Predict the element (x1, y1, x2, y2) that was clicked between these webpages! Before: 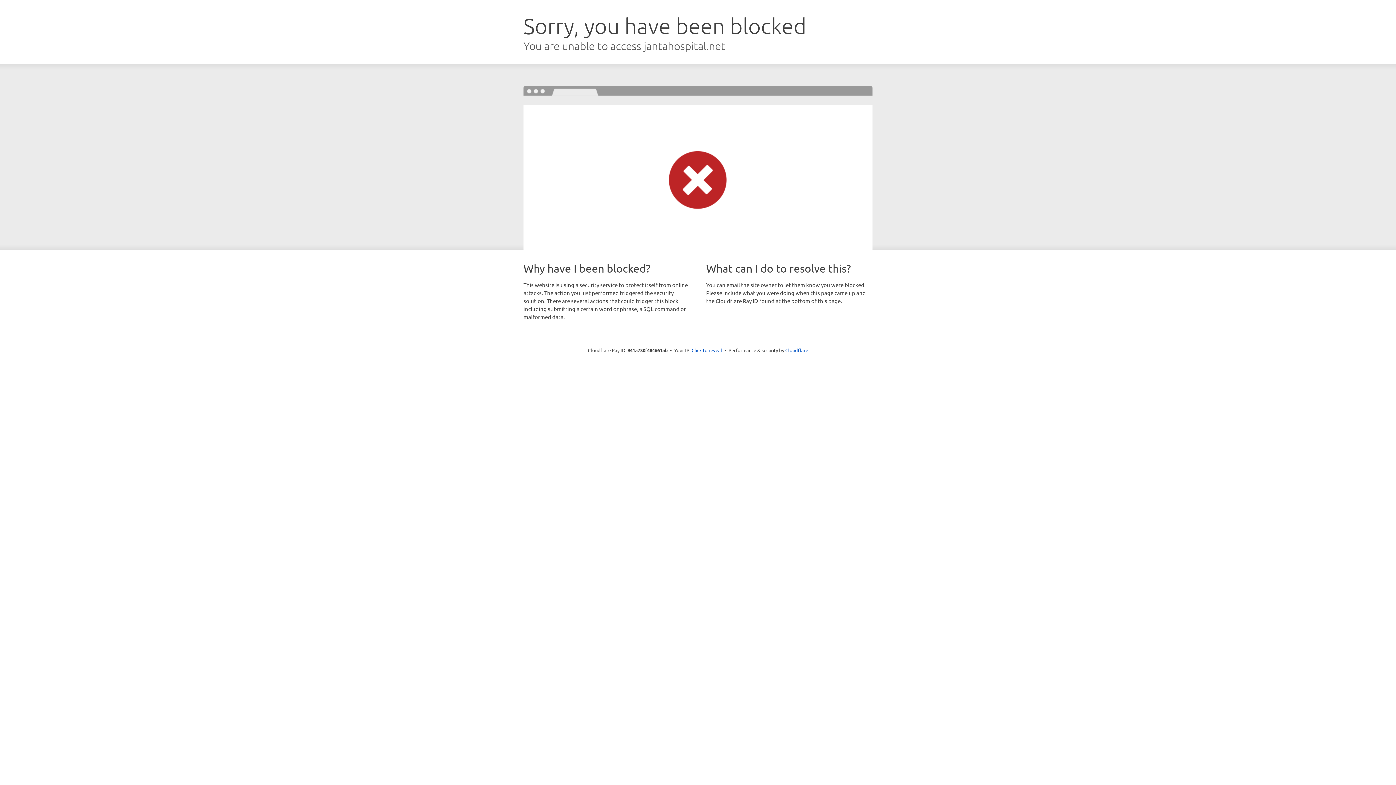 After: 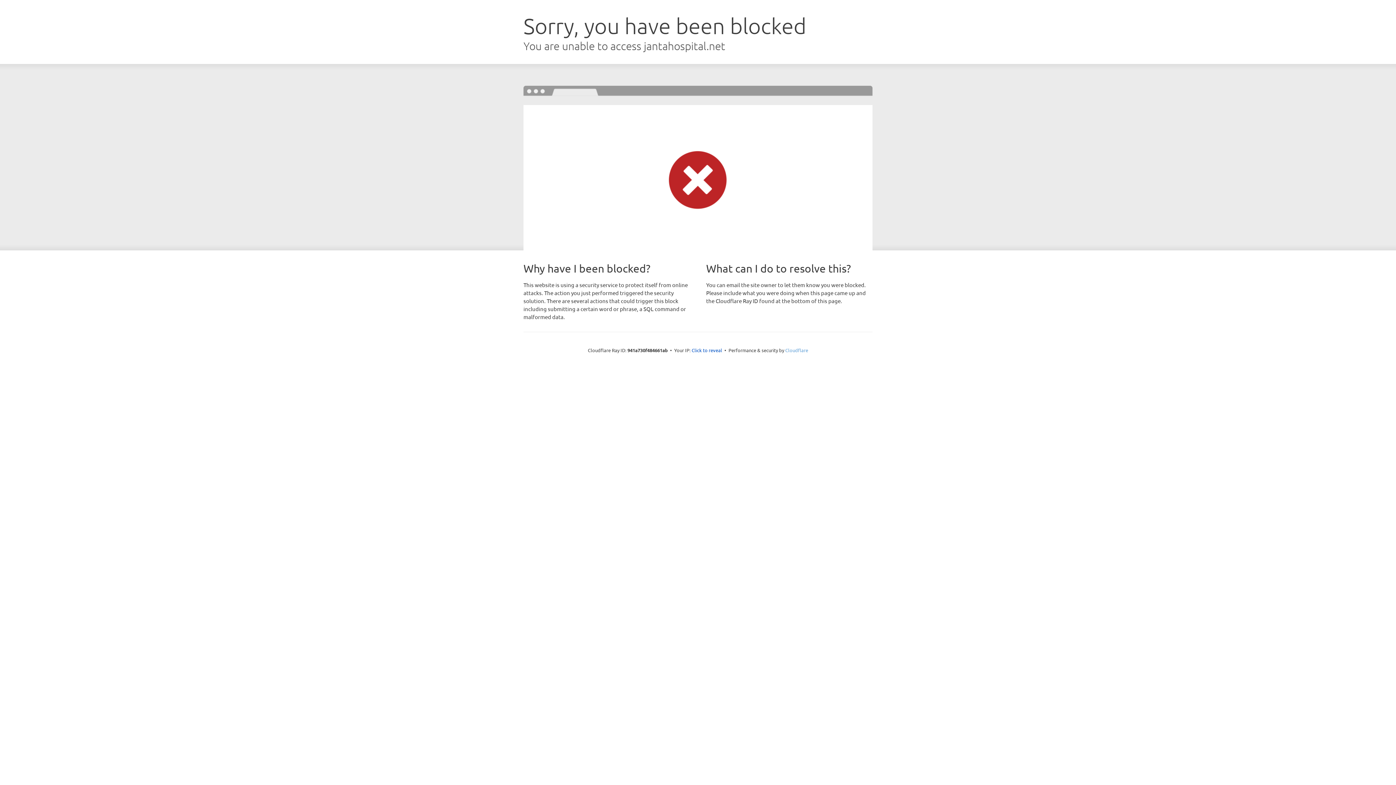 Action: label: Cloudflare bbox: (785, 347, 808, 353)